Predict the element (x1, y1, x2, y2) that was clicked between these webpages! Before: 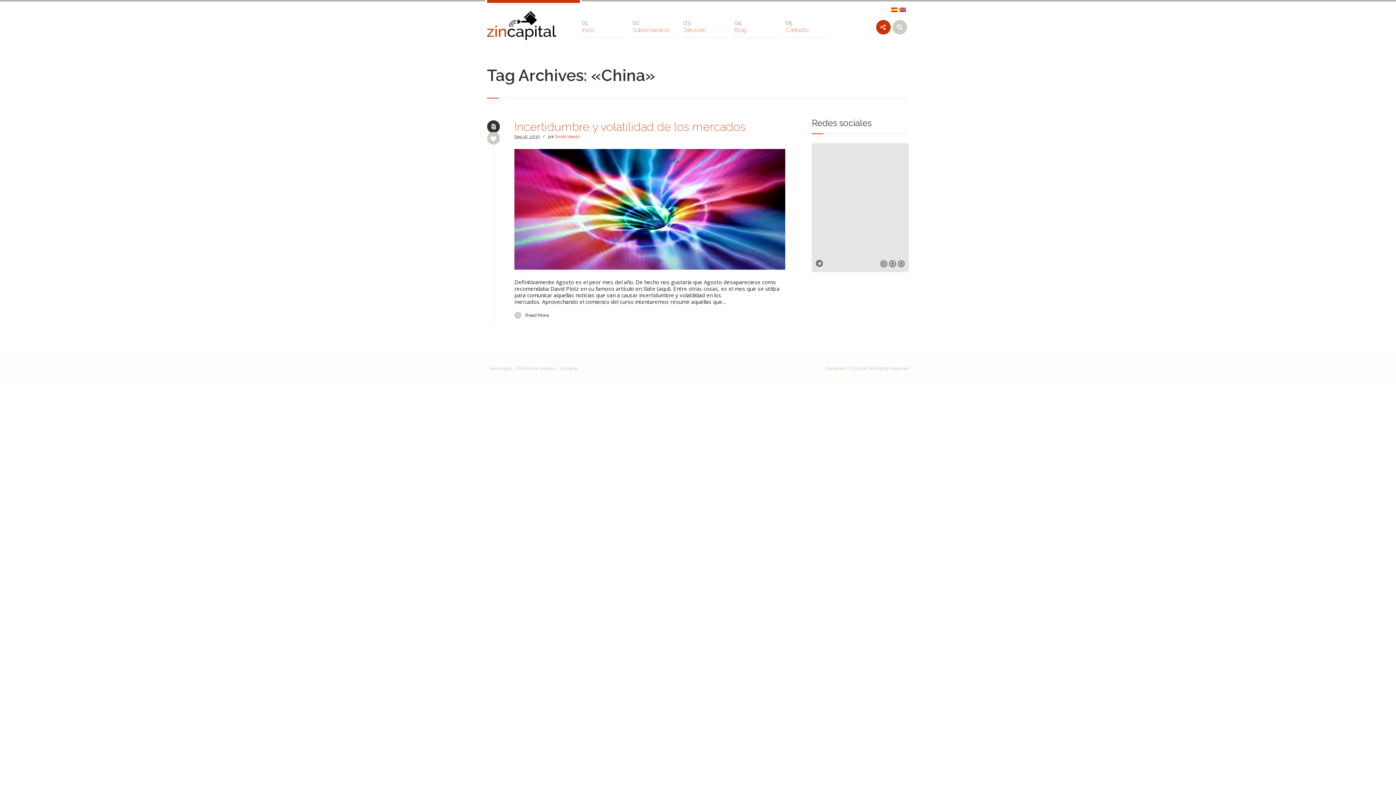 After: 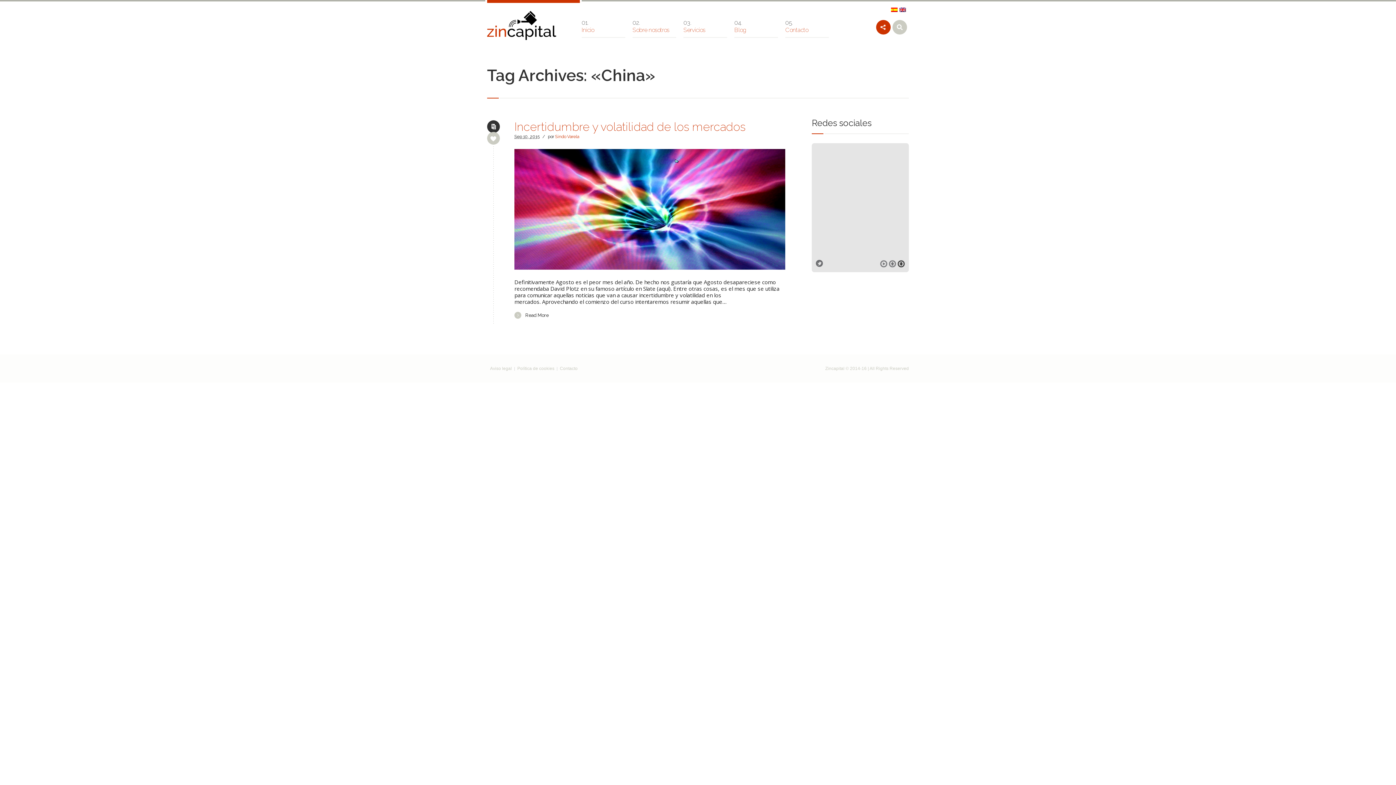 Action: bbox: (897, 281, 905, 289)